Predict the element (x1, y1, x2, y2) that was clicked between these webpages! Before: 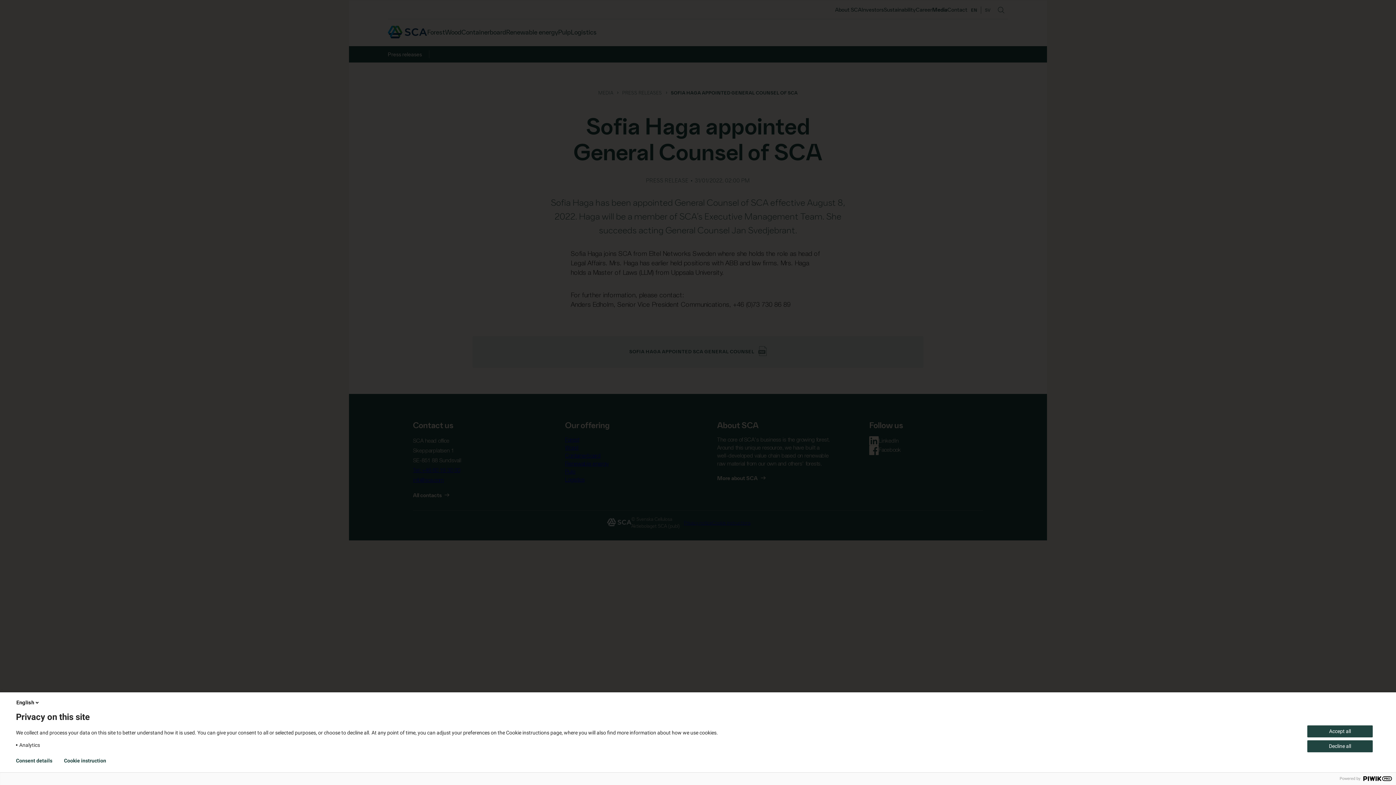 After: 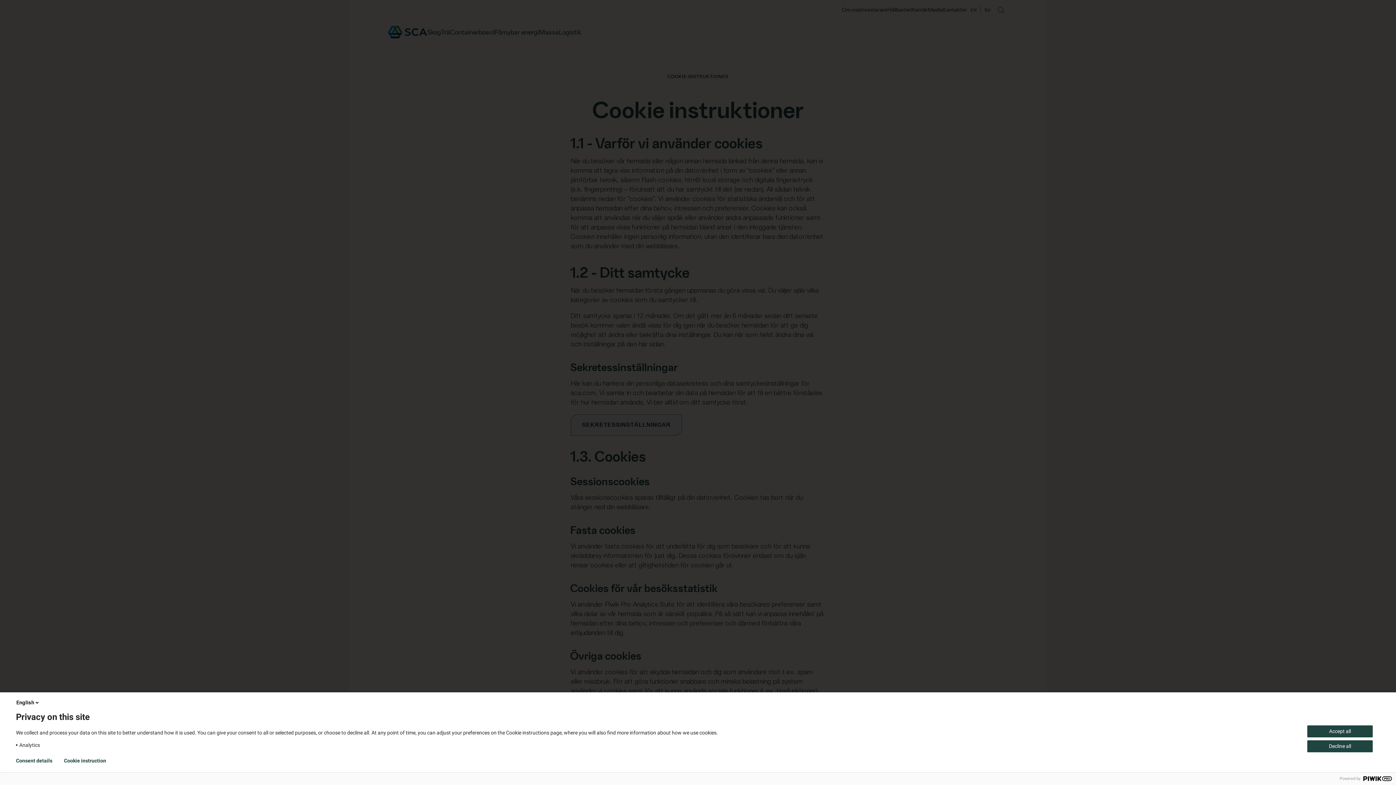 Action: bbox: (64, 758, 106, 764) label: Cookie instruction